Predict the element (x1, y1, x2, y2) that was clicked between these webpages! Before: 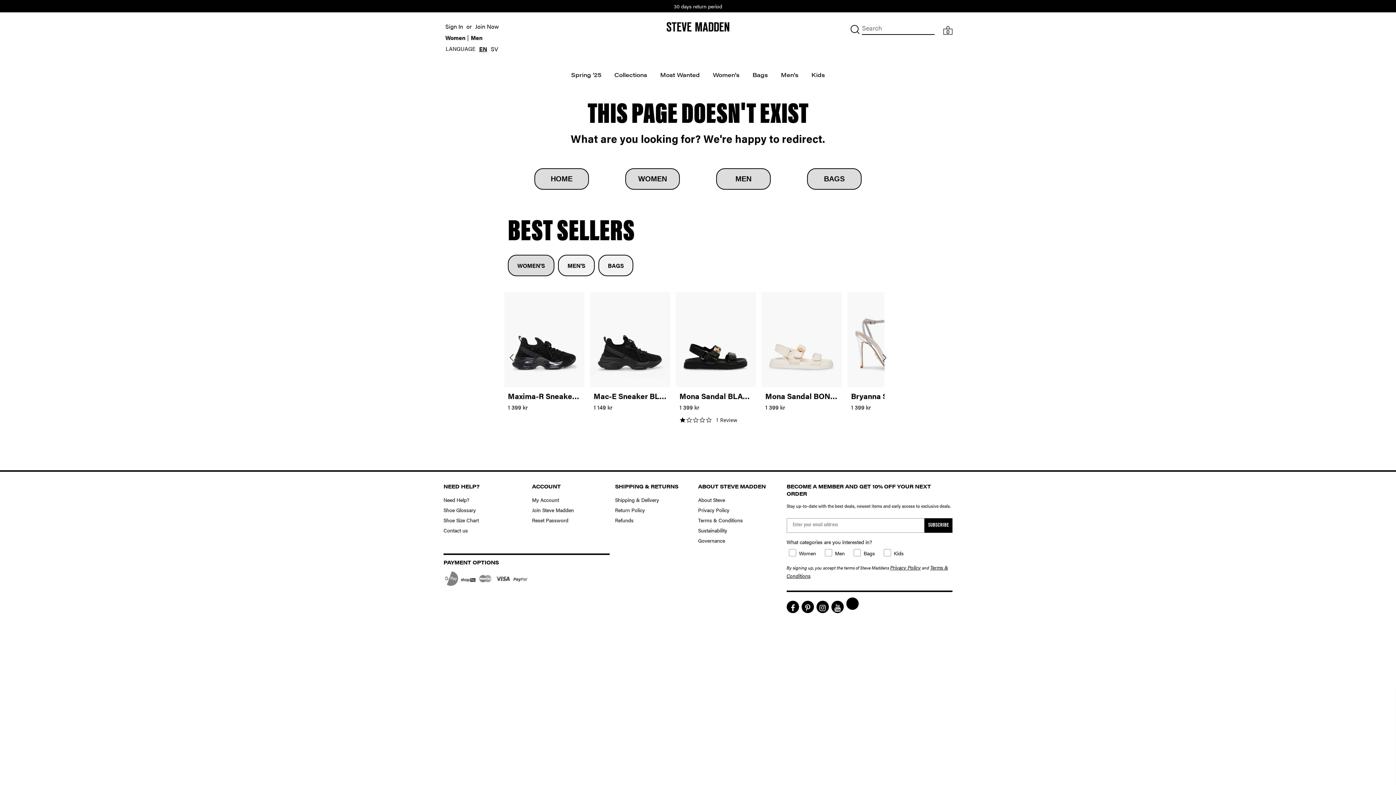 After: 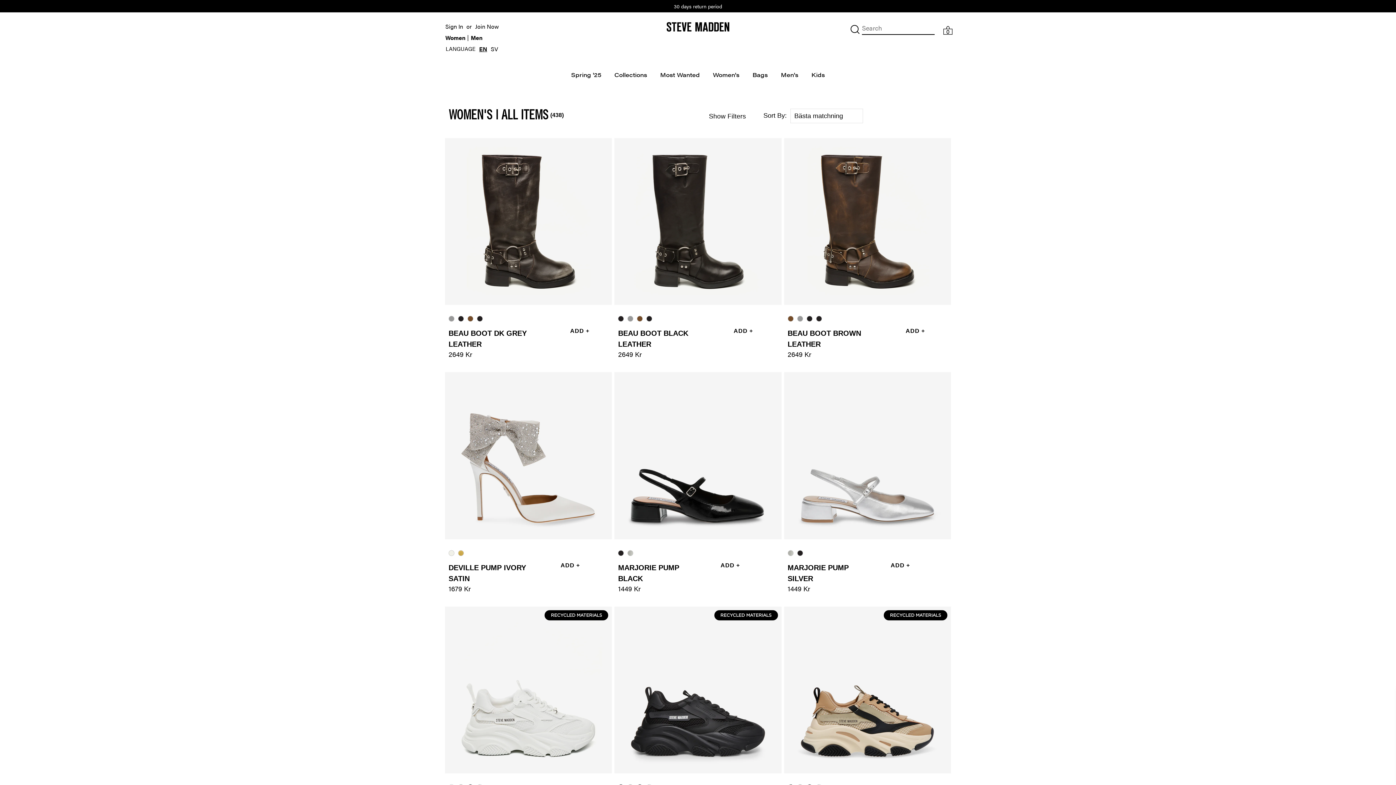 Action: label: Women's bbox: (707, 64, 745, 84)